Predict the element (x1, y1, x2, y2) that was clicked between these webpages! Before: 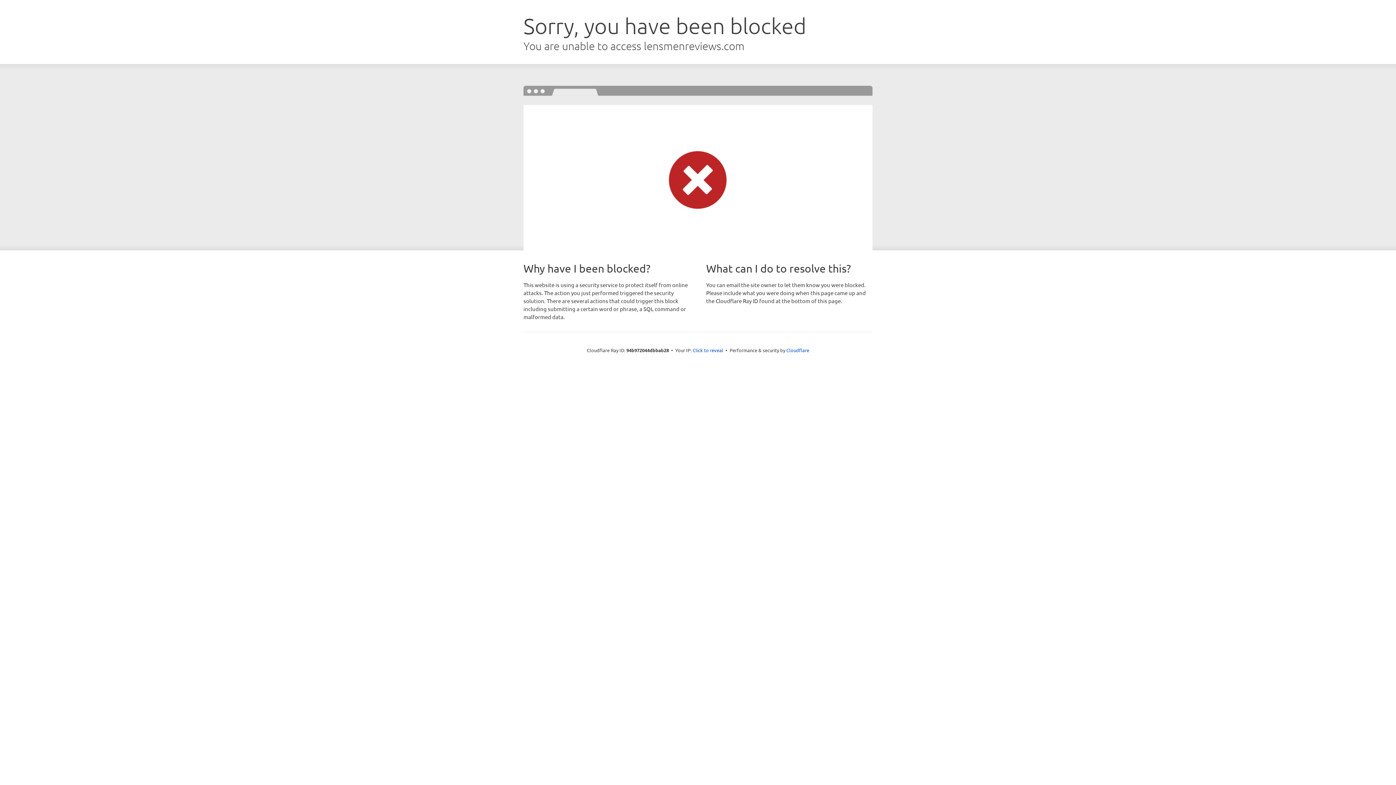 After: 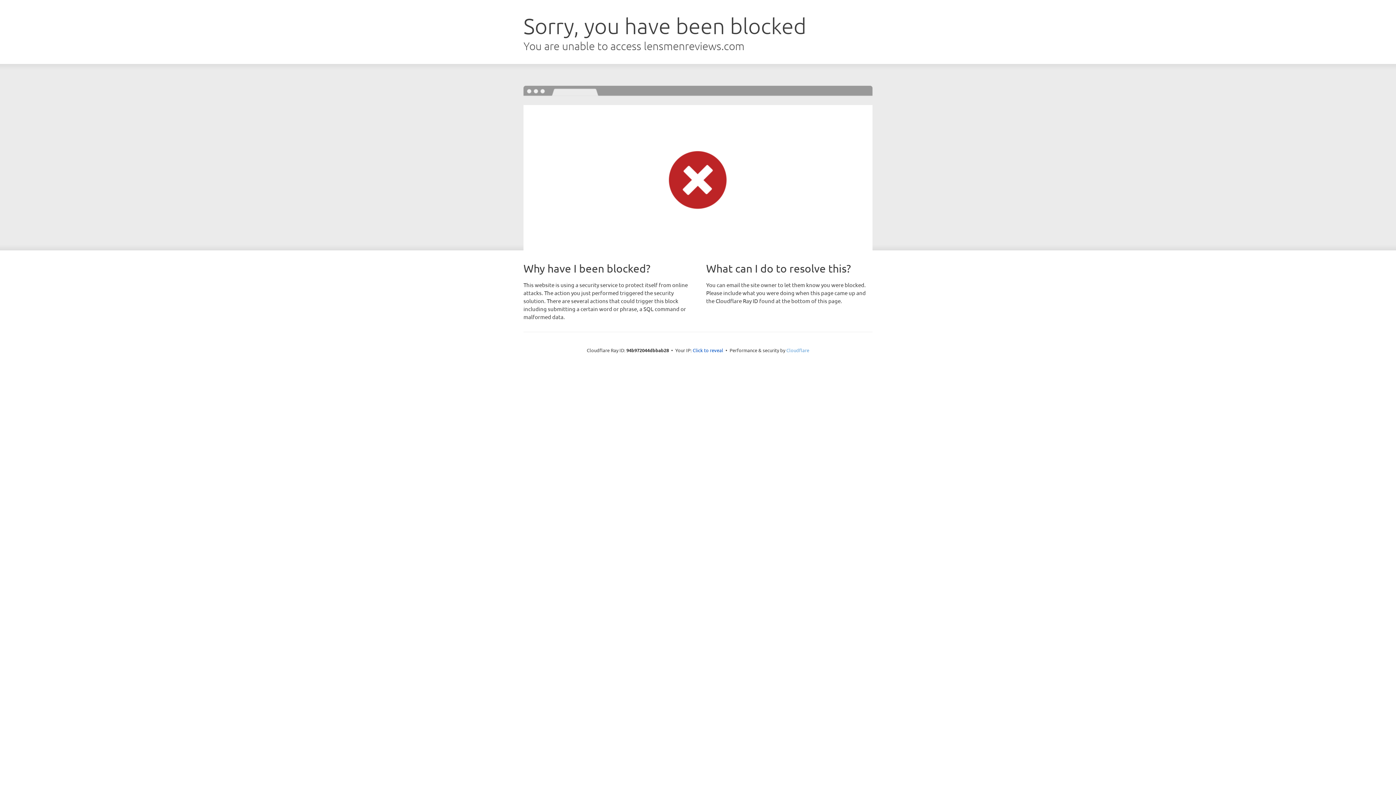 Action: label: Cloudflare bbox: (786, 347, 809, 353)